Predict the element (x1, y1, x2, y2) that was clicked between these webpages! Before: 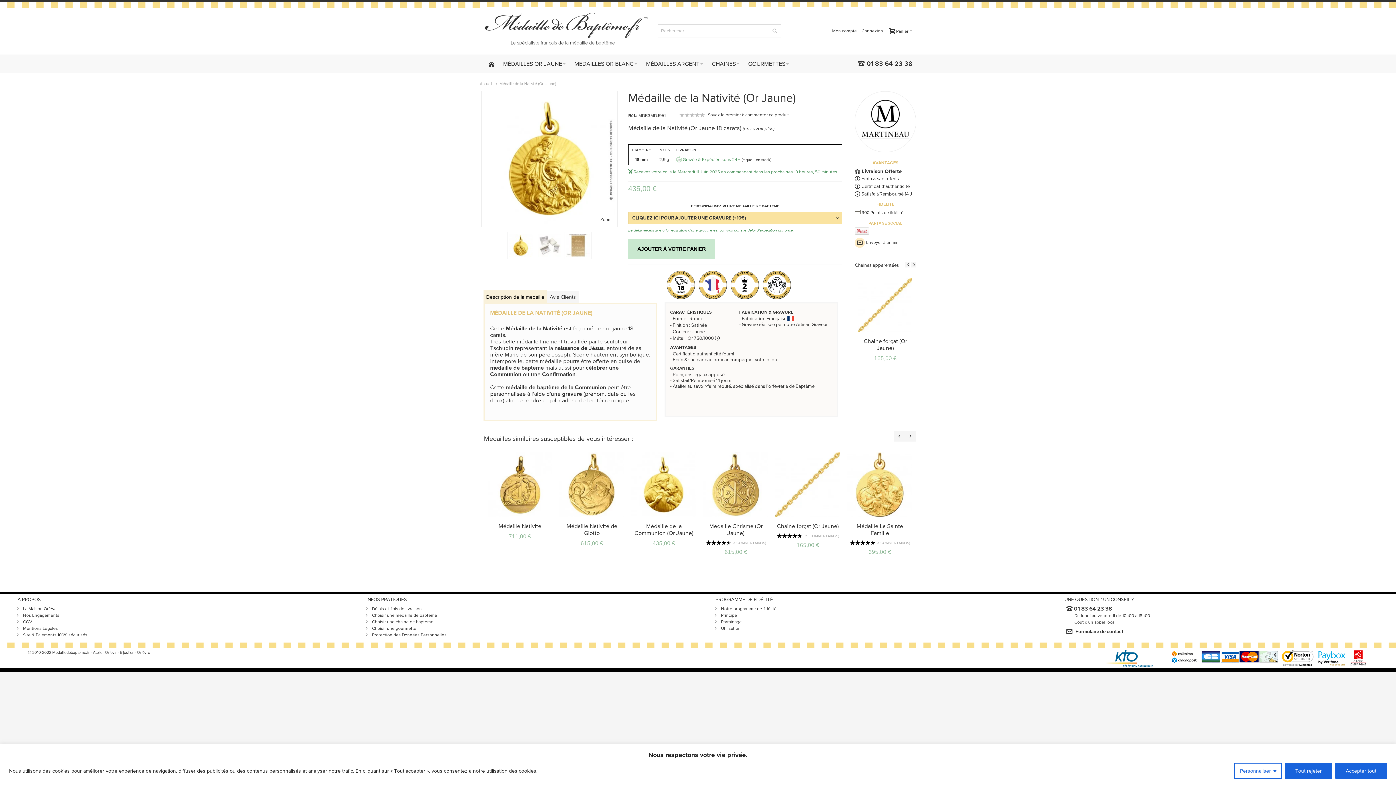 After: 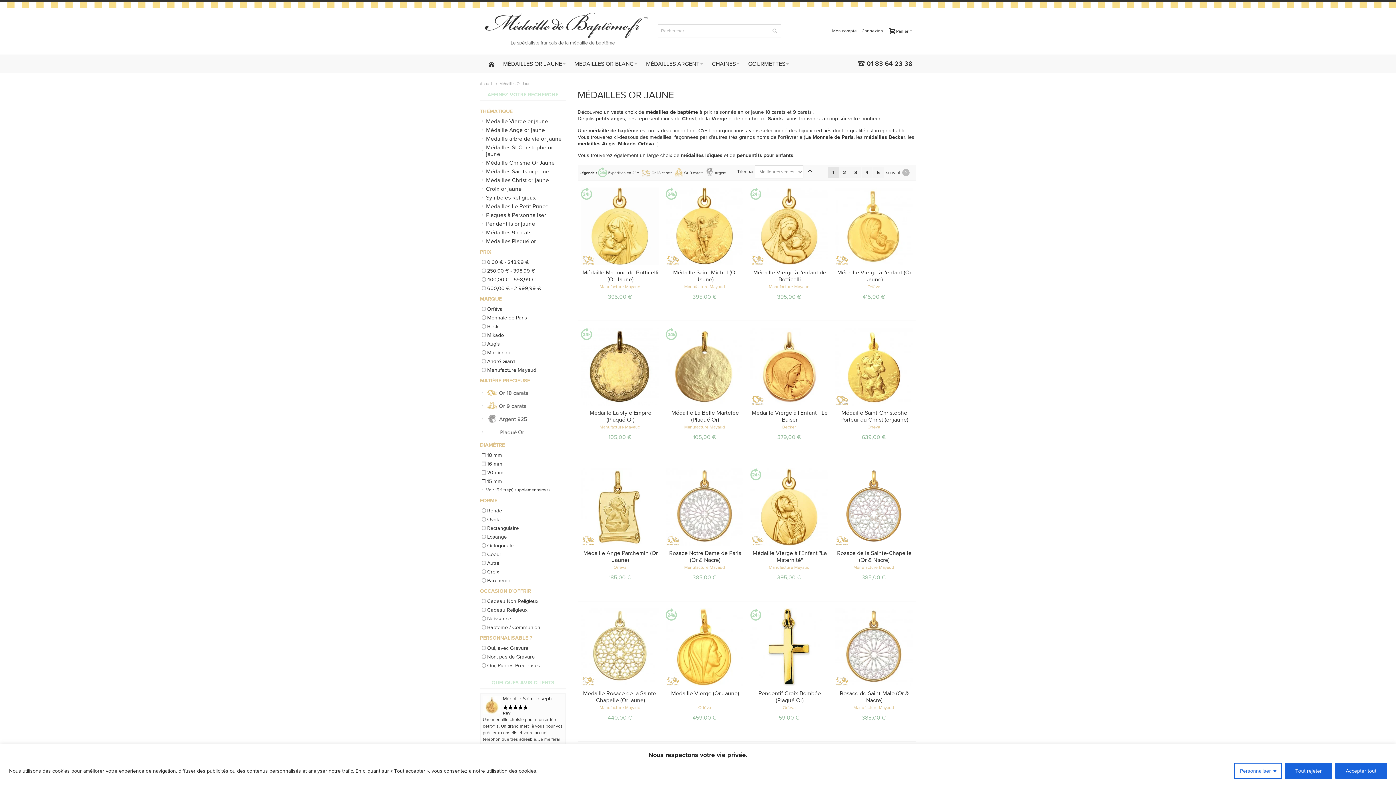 Action: bbox: (498, 54, 570, 72) label: MÉDAILLES OR JAUNE 